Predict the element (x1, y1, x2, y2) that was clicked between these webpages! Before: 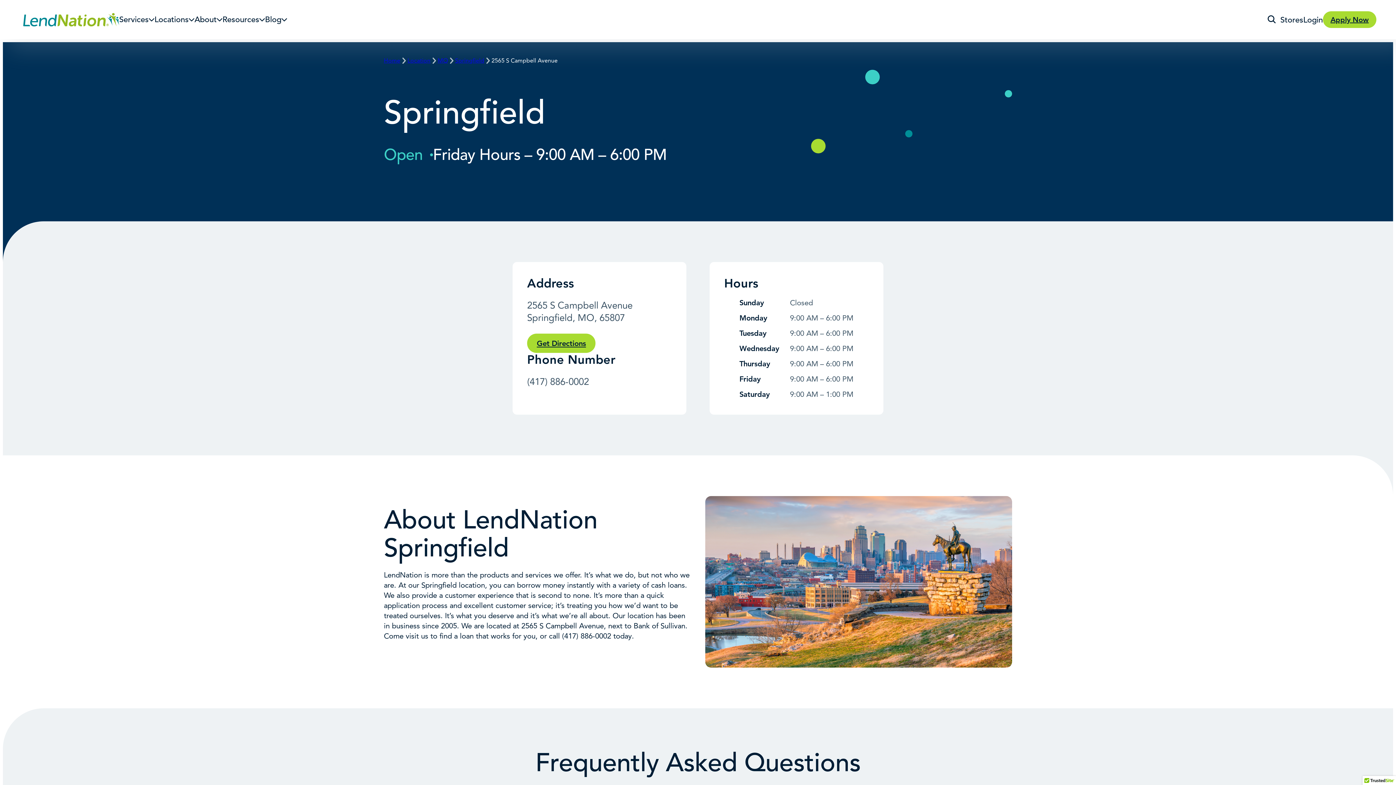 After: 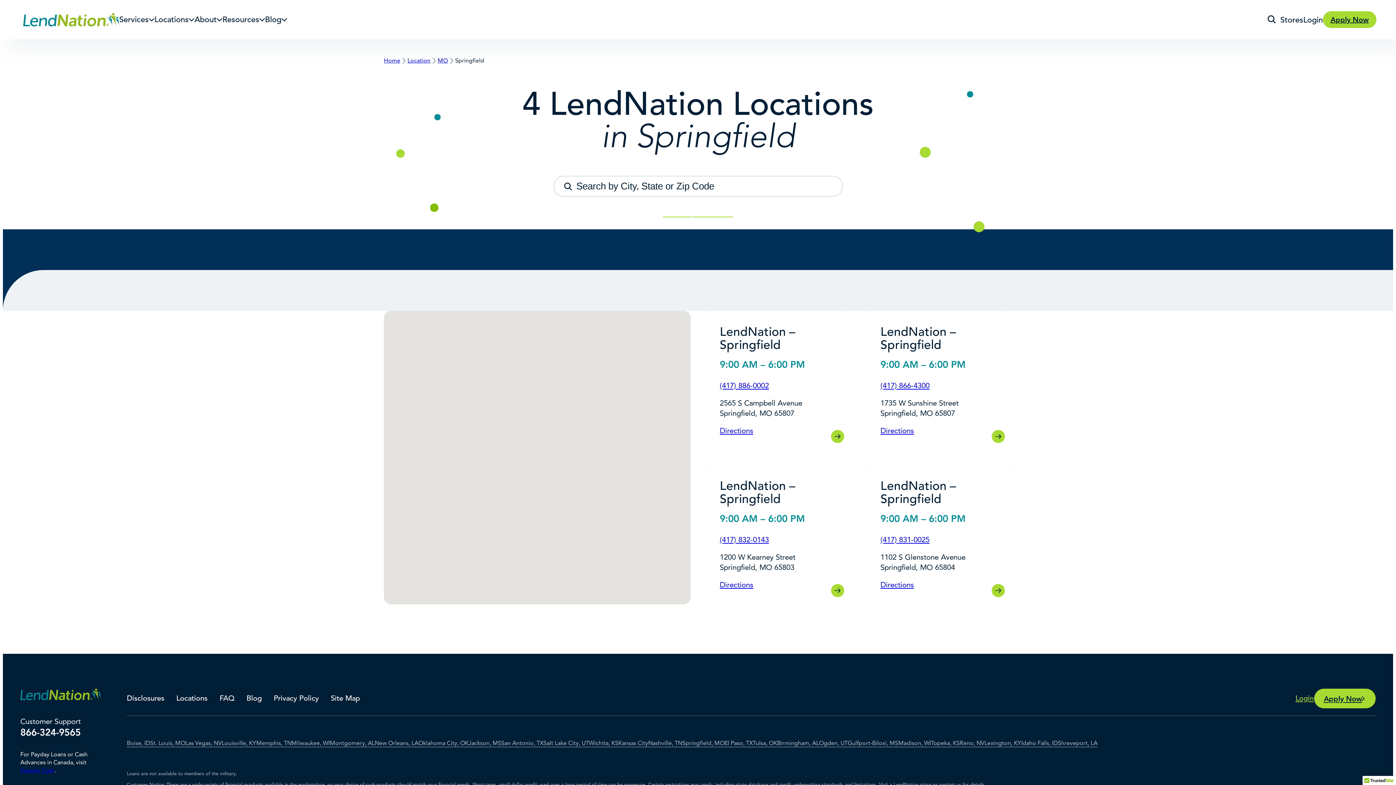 Action: bbox: (455, 57, 484, 64) label: Springfield